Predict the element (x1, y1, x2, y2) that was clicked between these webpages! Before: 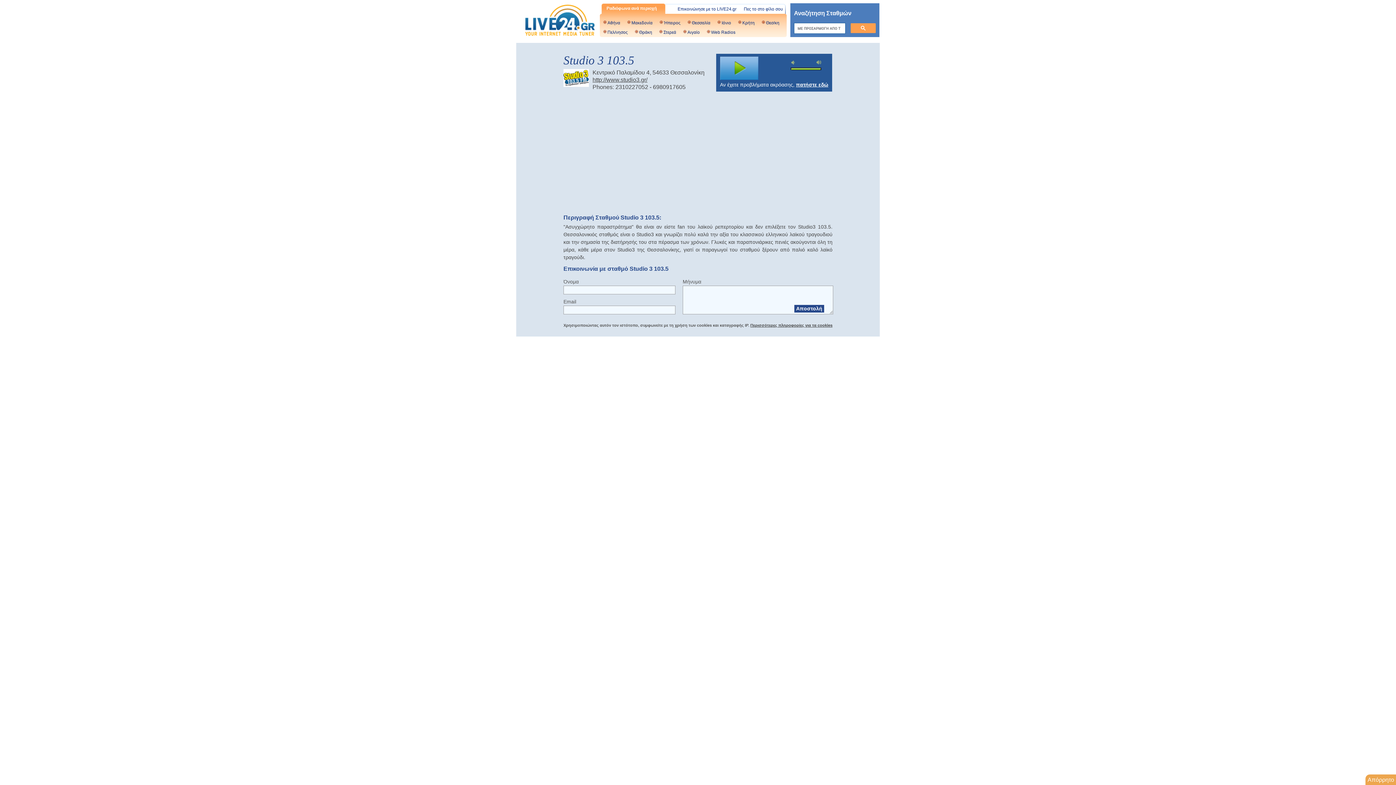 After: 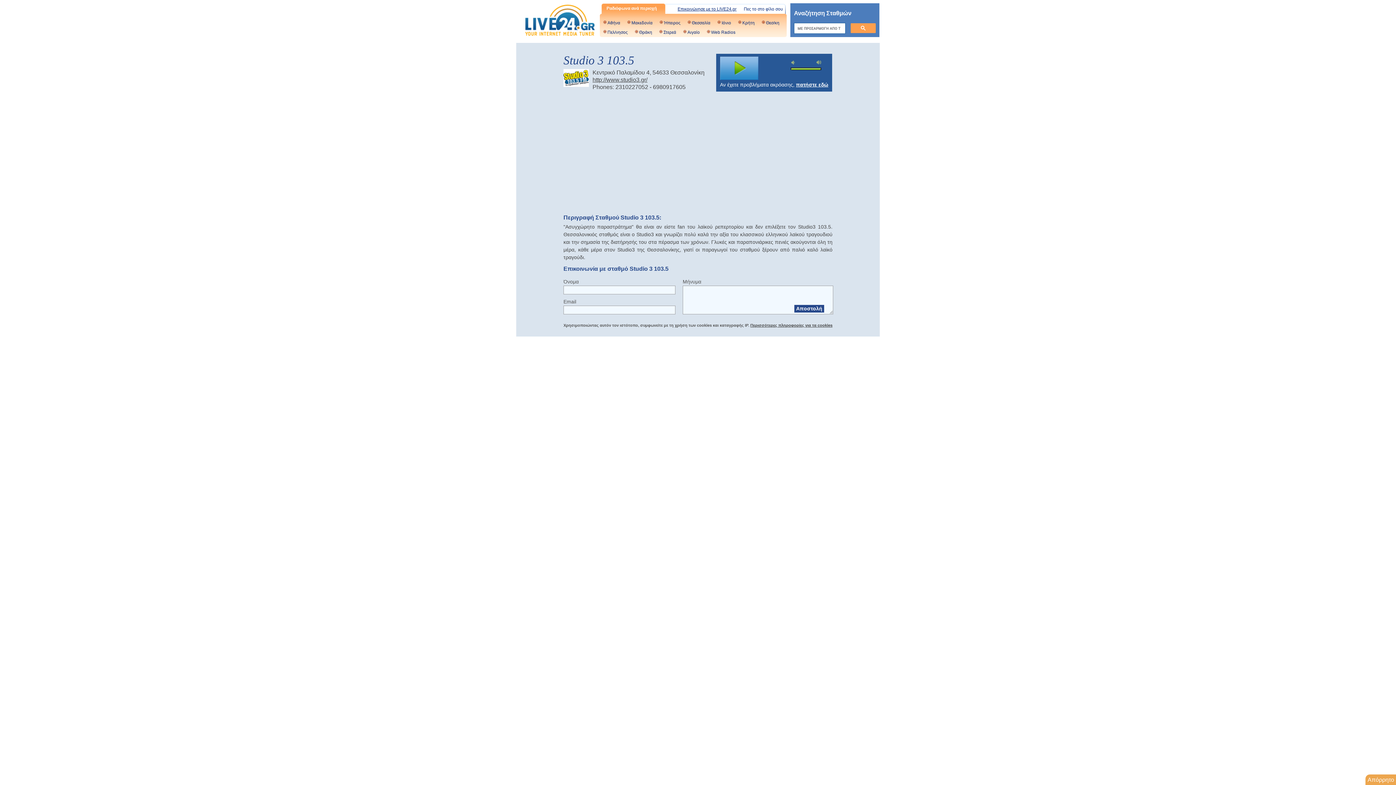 Action: label: Επικοινώνησε με το LIVE24.gr bbox: (677, 5, 736, 13)